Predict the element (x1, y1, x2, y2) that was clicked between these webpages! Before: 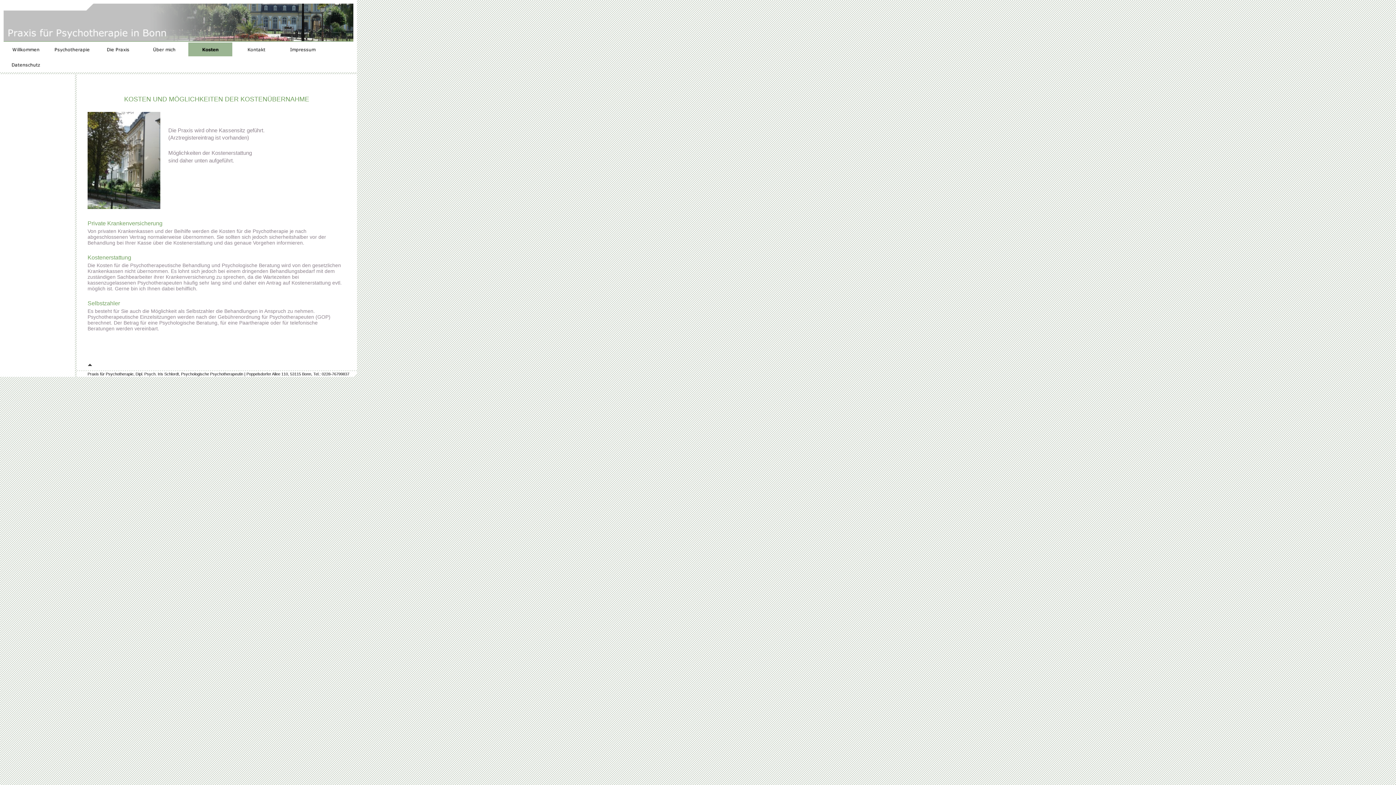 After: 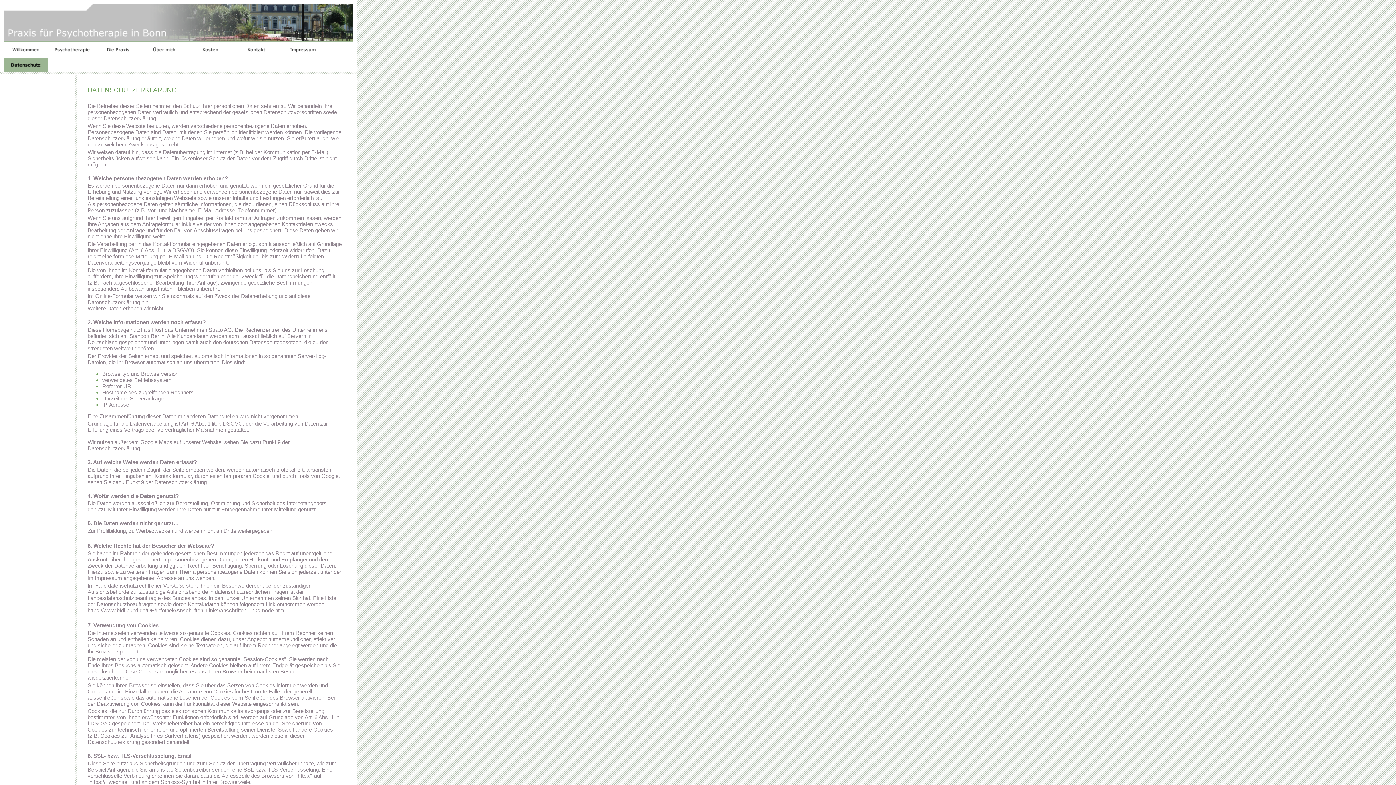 Action: bbox: (3, 66, 47, 72)